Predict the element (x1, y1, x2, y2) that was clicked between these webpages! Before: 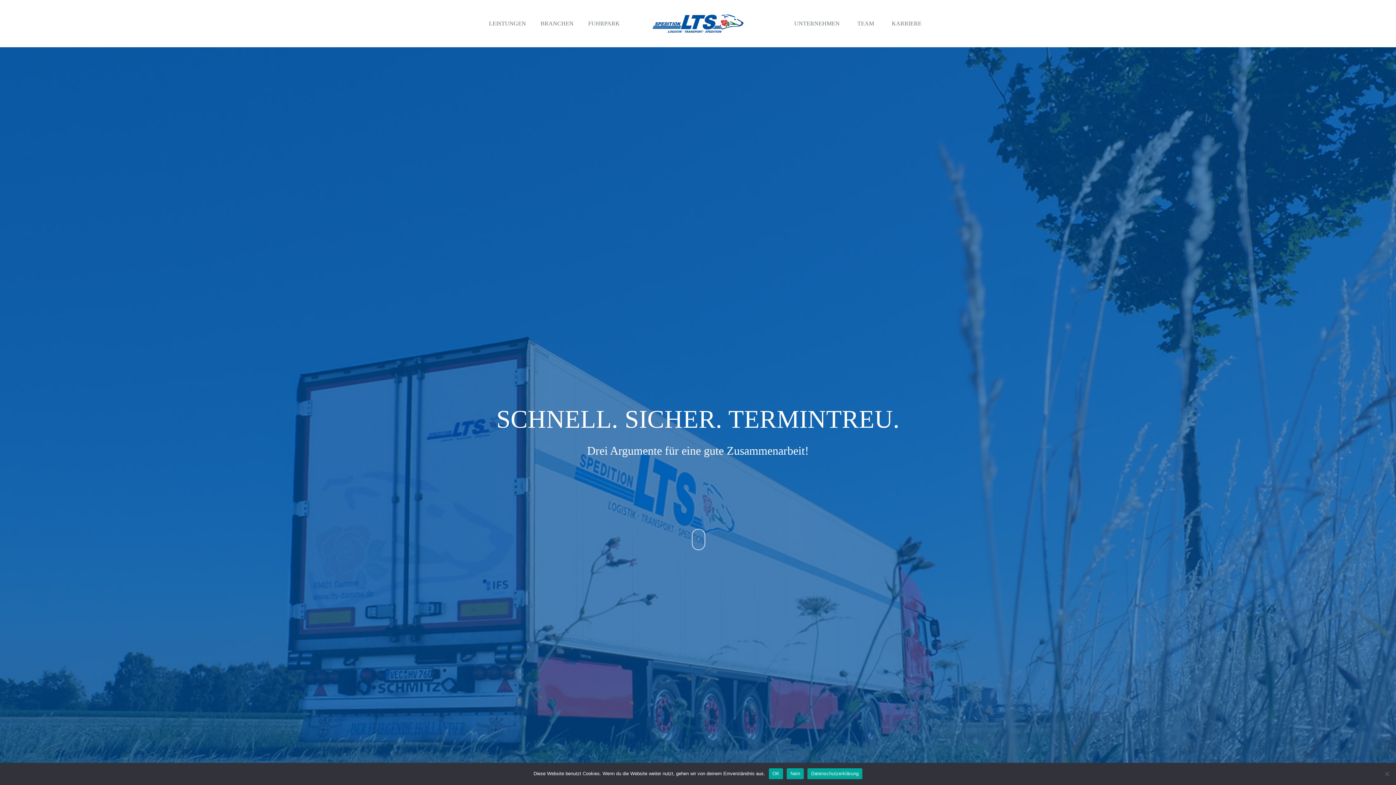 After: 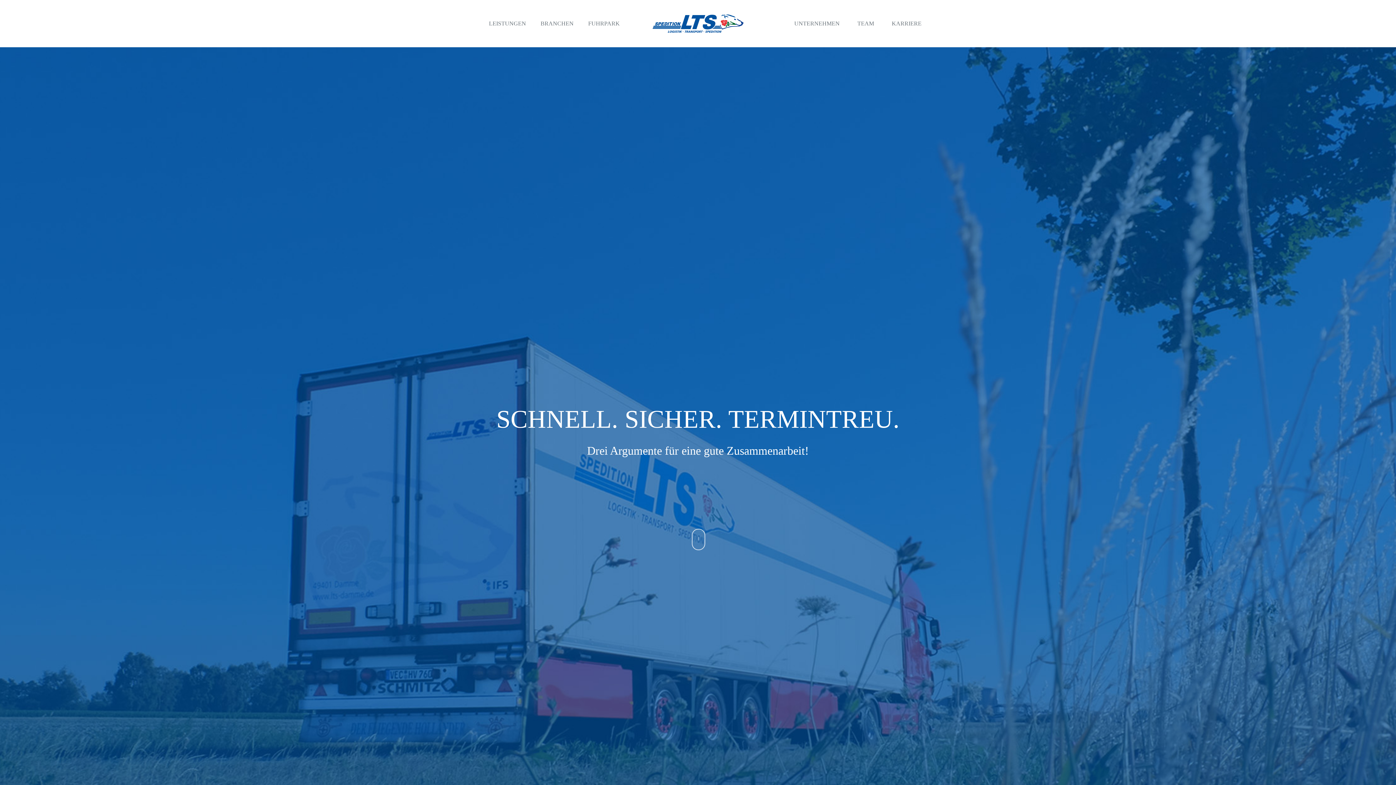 Action: label: OK bbox: (769, 768, 783, 779)